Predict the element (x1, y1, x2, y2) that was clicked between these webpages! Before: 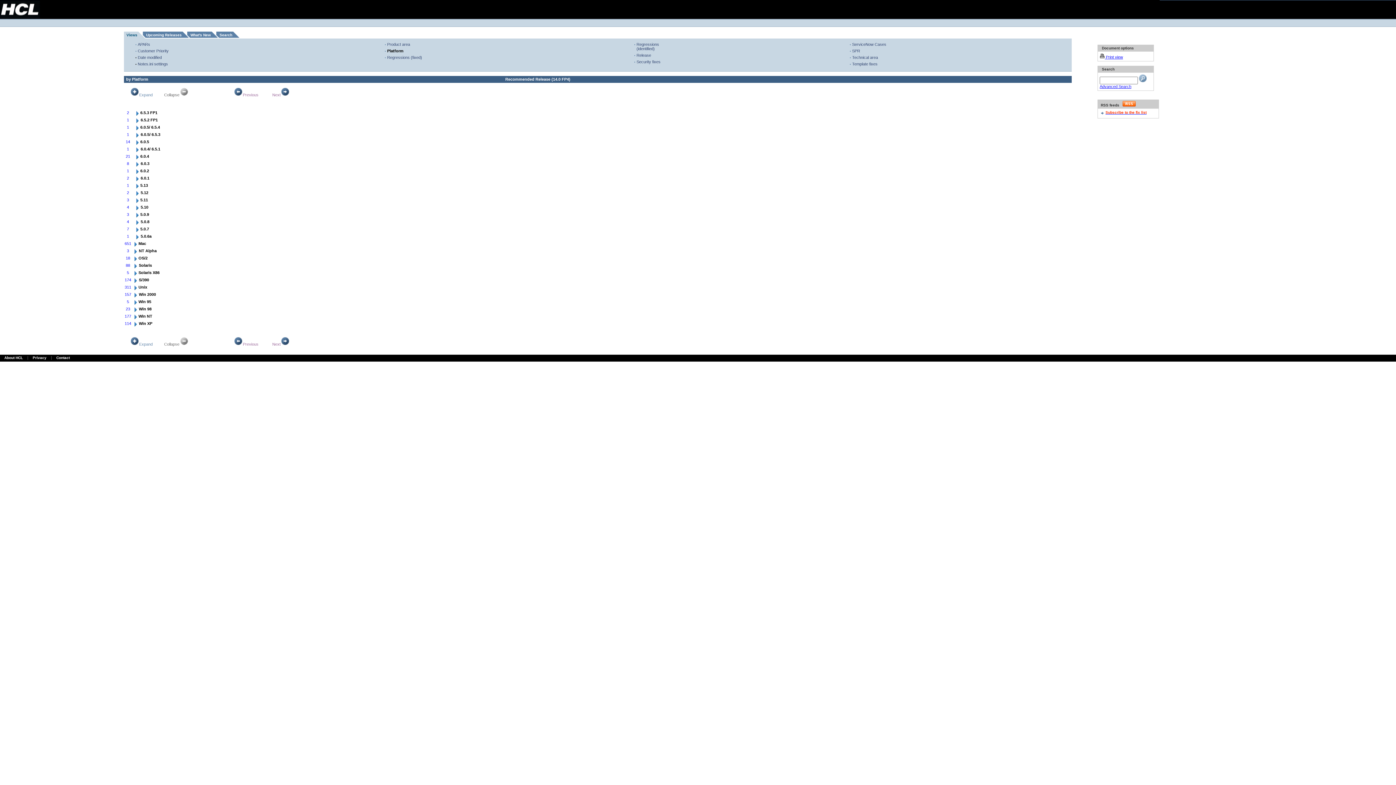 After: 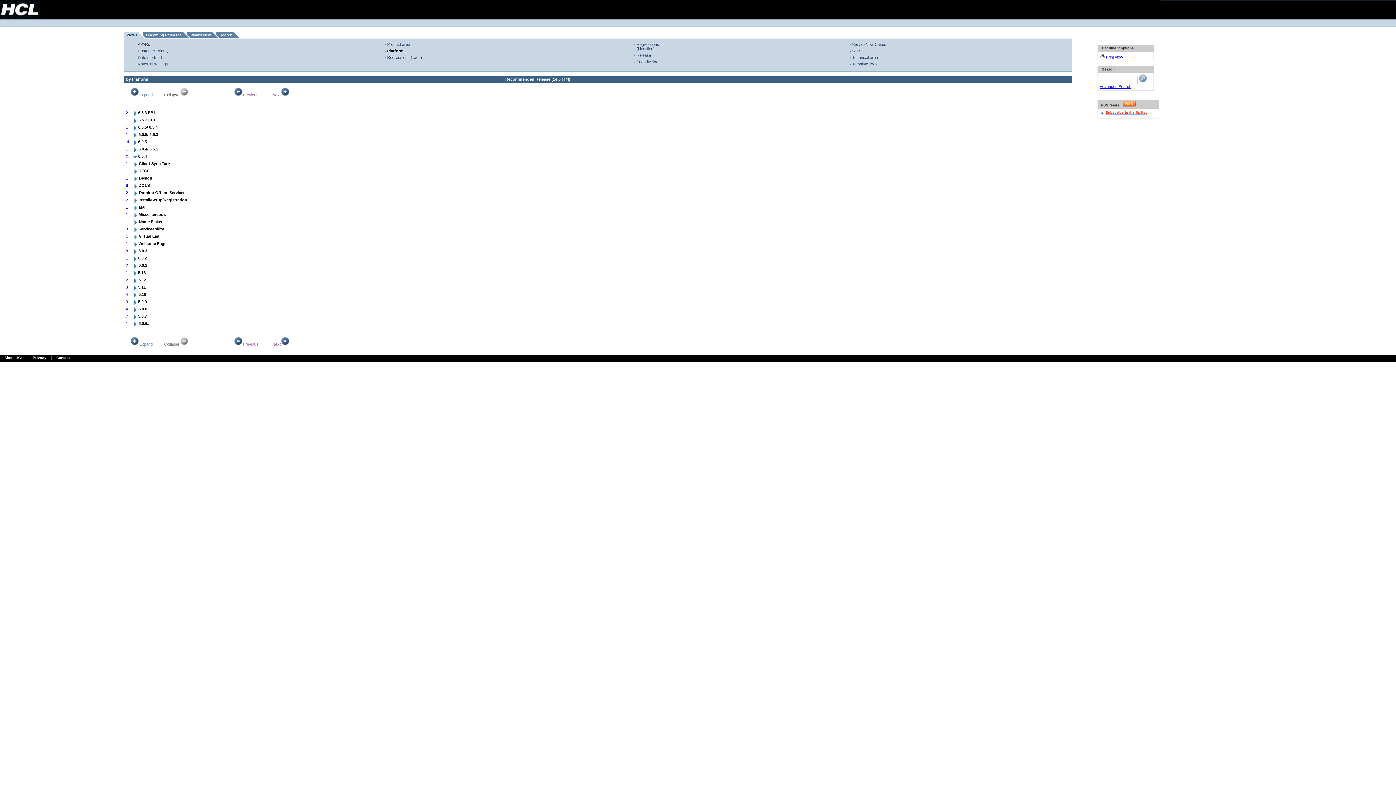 Action: bbox: (134, 156, 140, 160)